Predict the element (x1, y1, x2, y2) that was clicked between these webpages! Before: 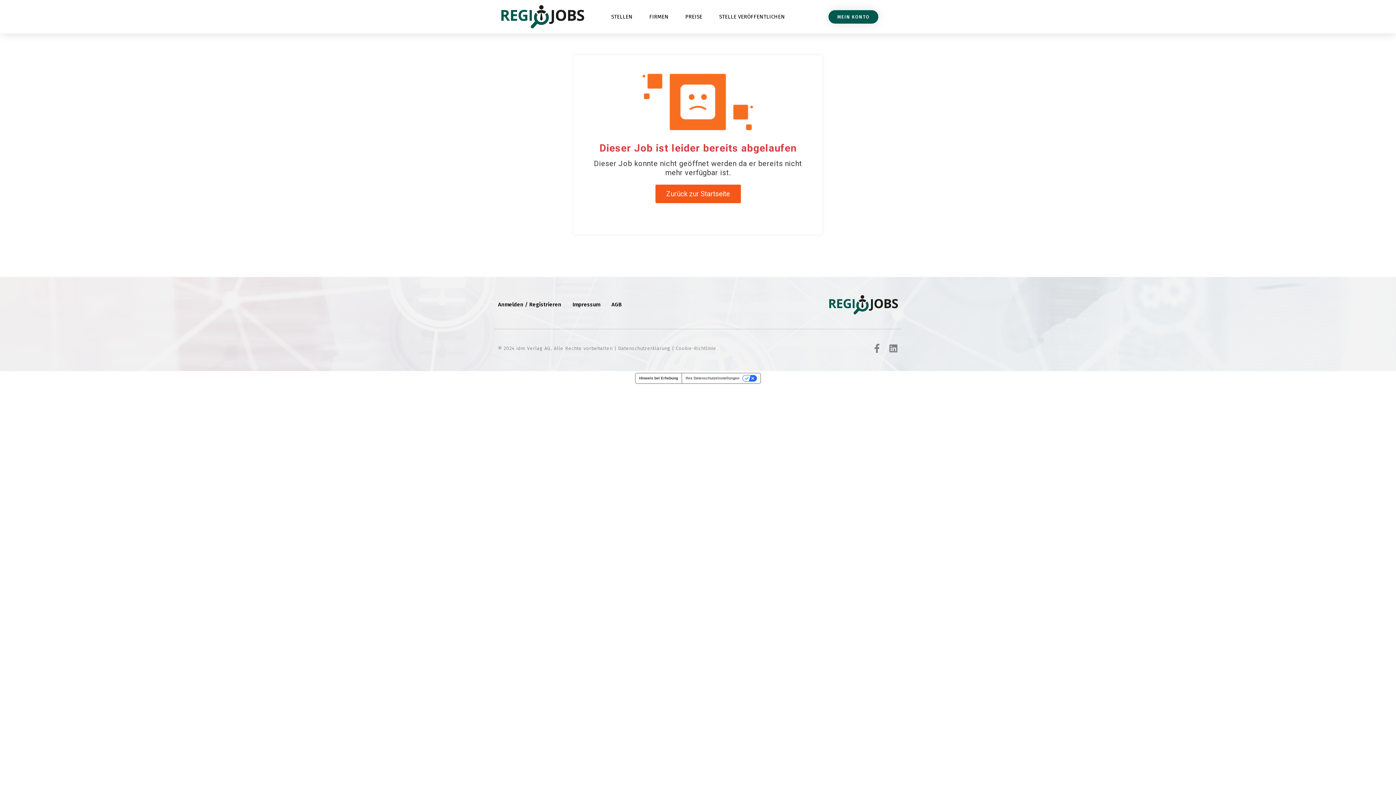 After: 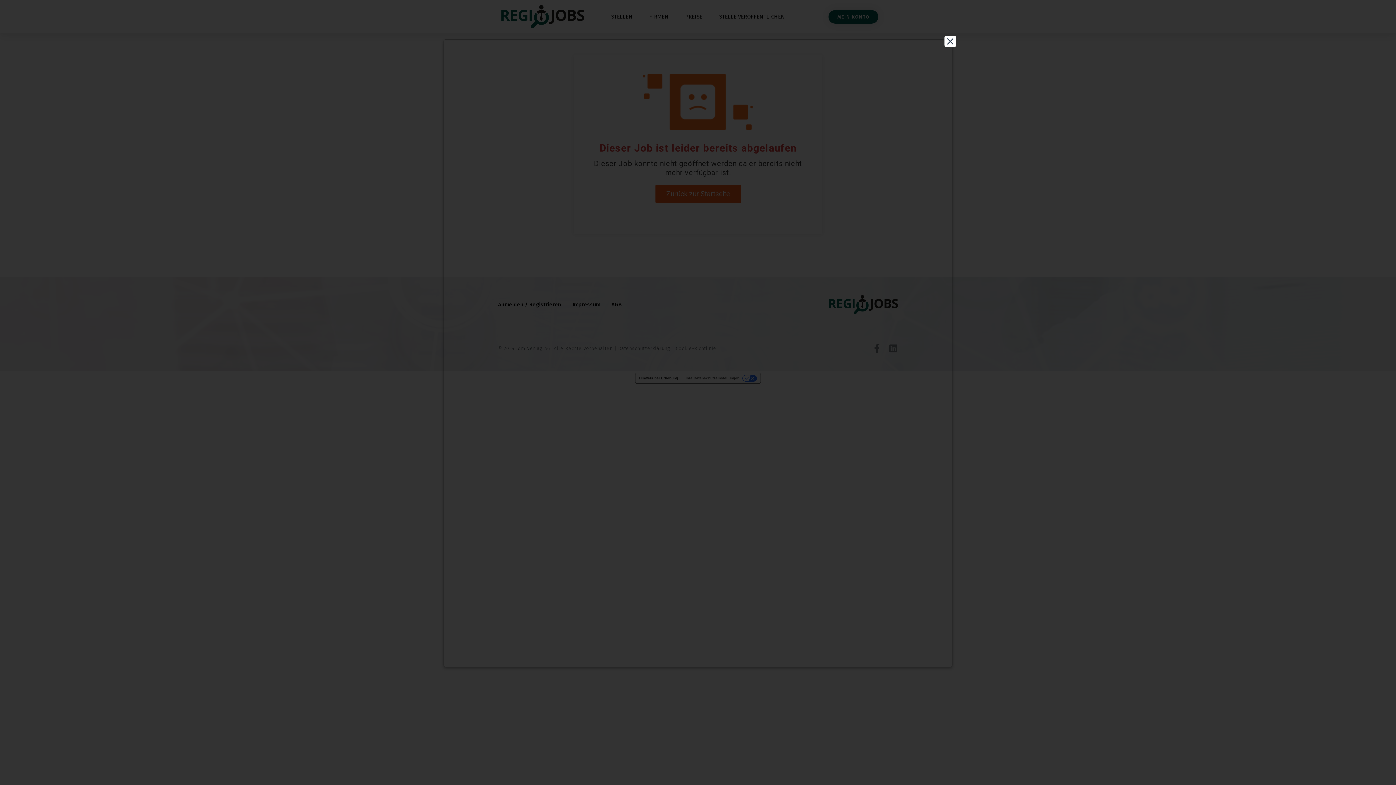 Action: label: Datenschutzerklärung bbox: (618, 345, 670, 351)